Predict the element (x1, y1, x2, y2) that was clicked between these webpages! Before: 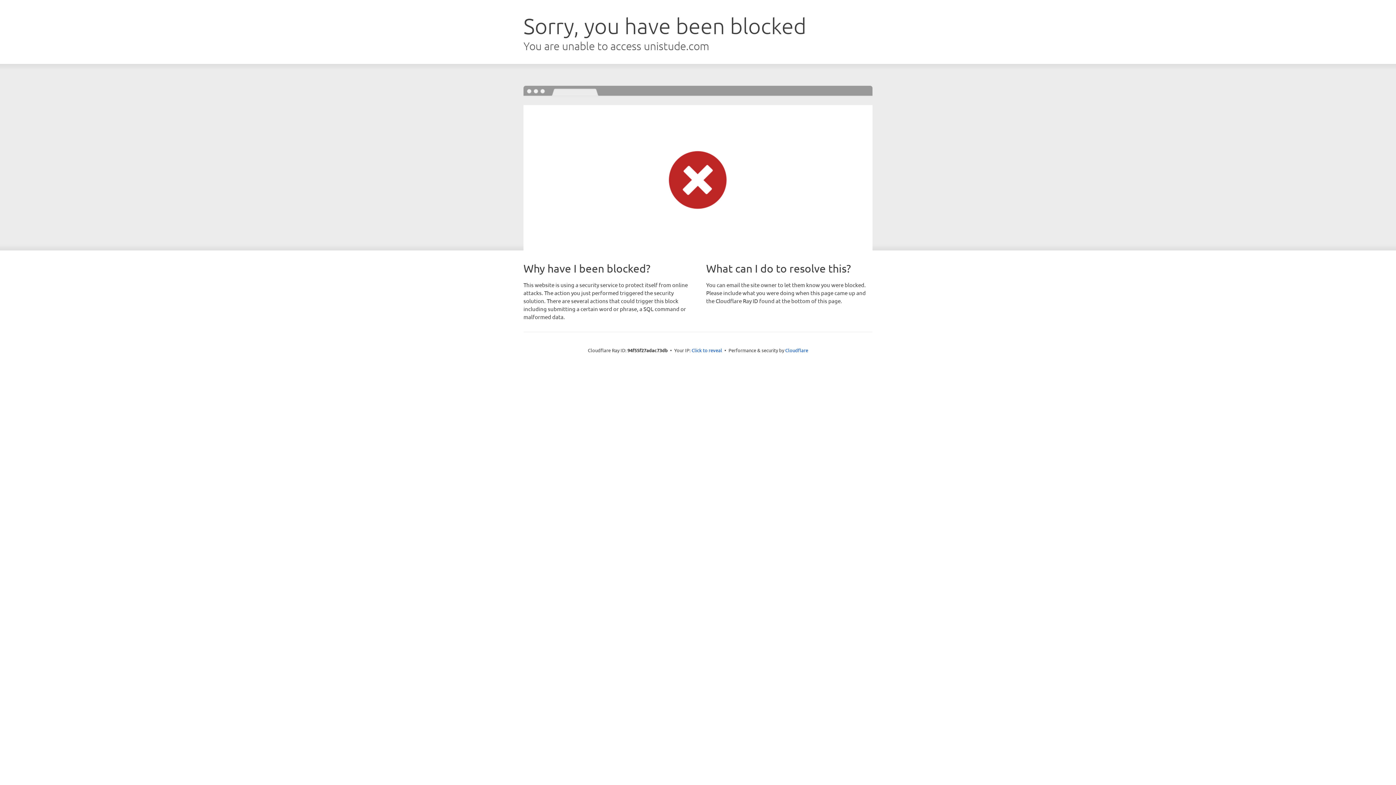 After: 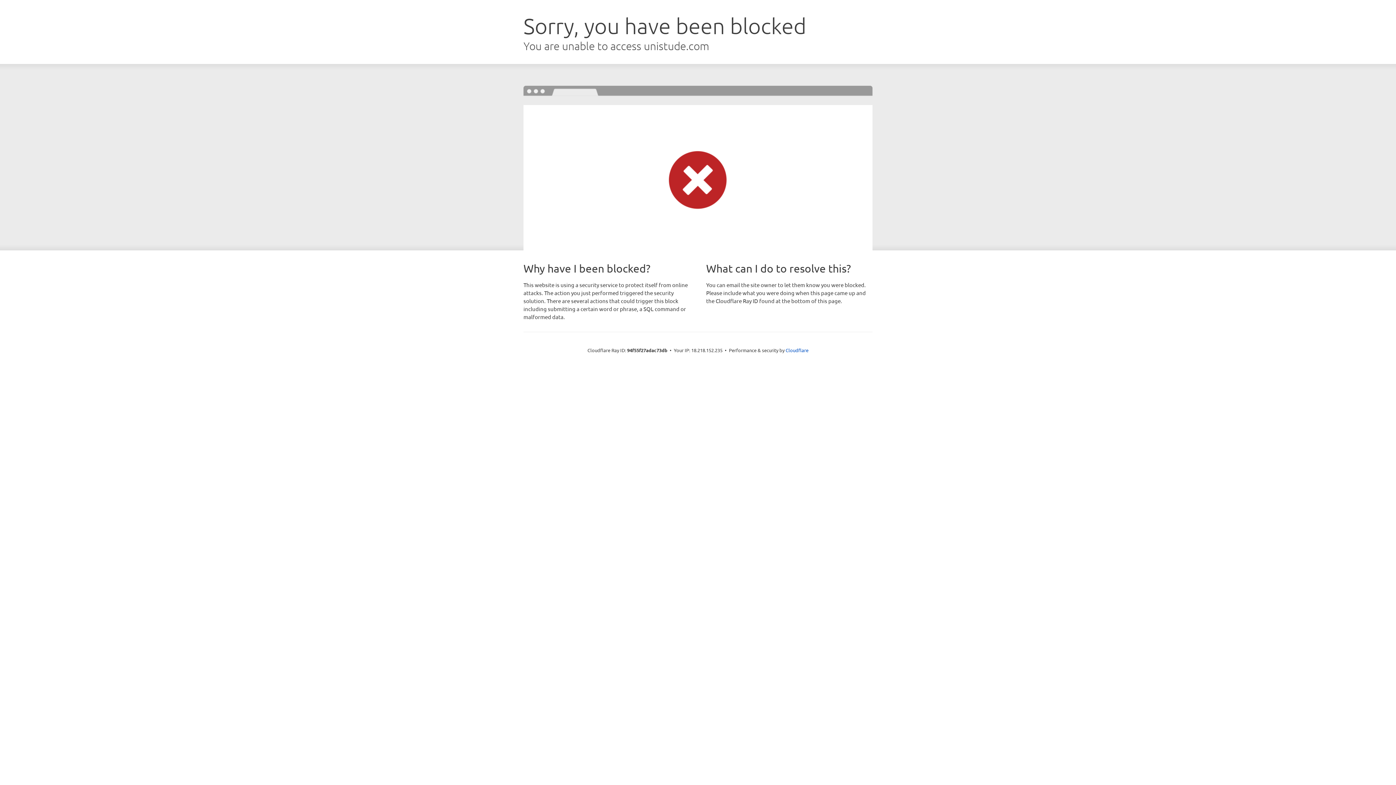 Action: label: Click to reveal bbox: (691, 346, 722, 353)